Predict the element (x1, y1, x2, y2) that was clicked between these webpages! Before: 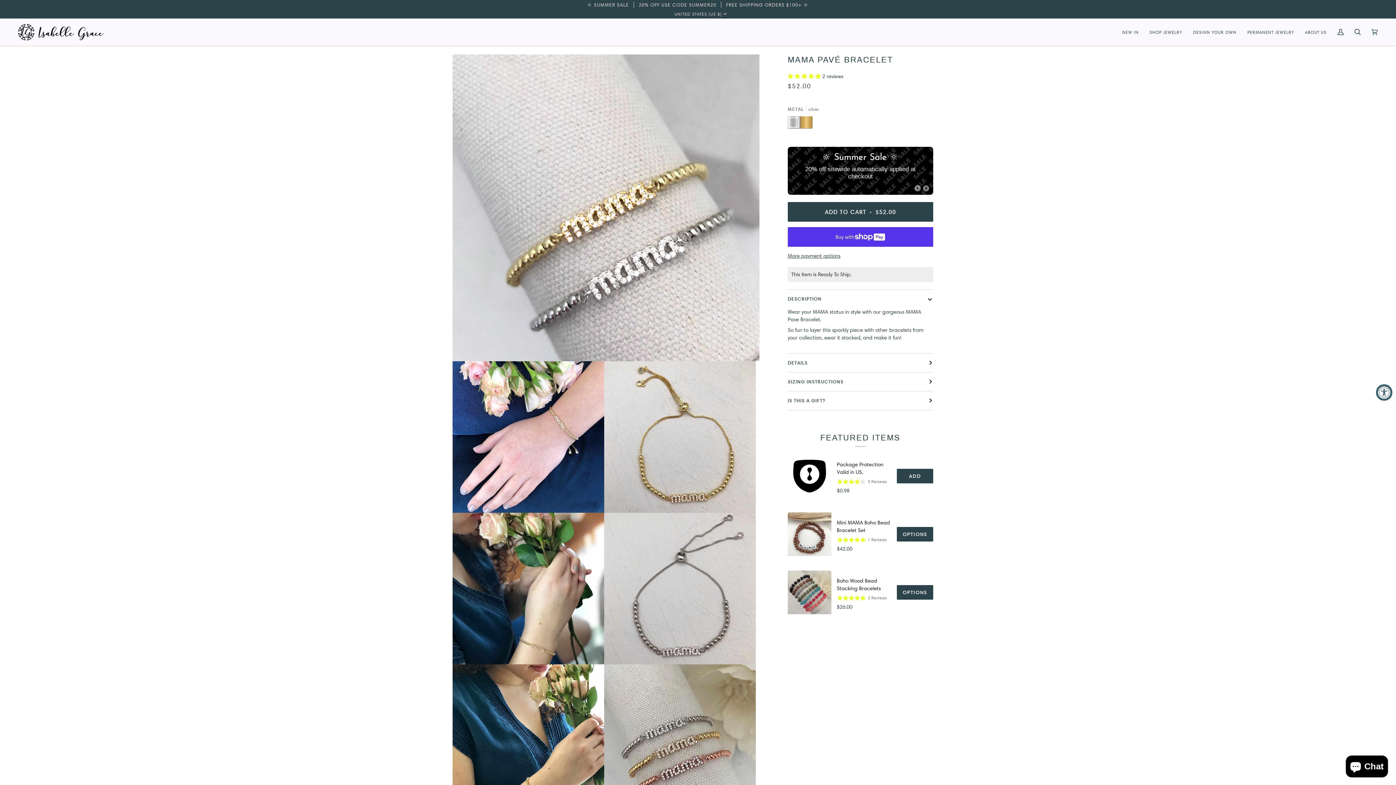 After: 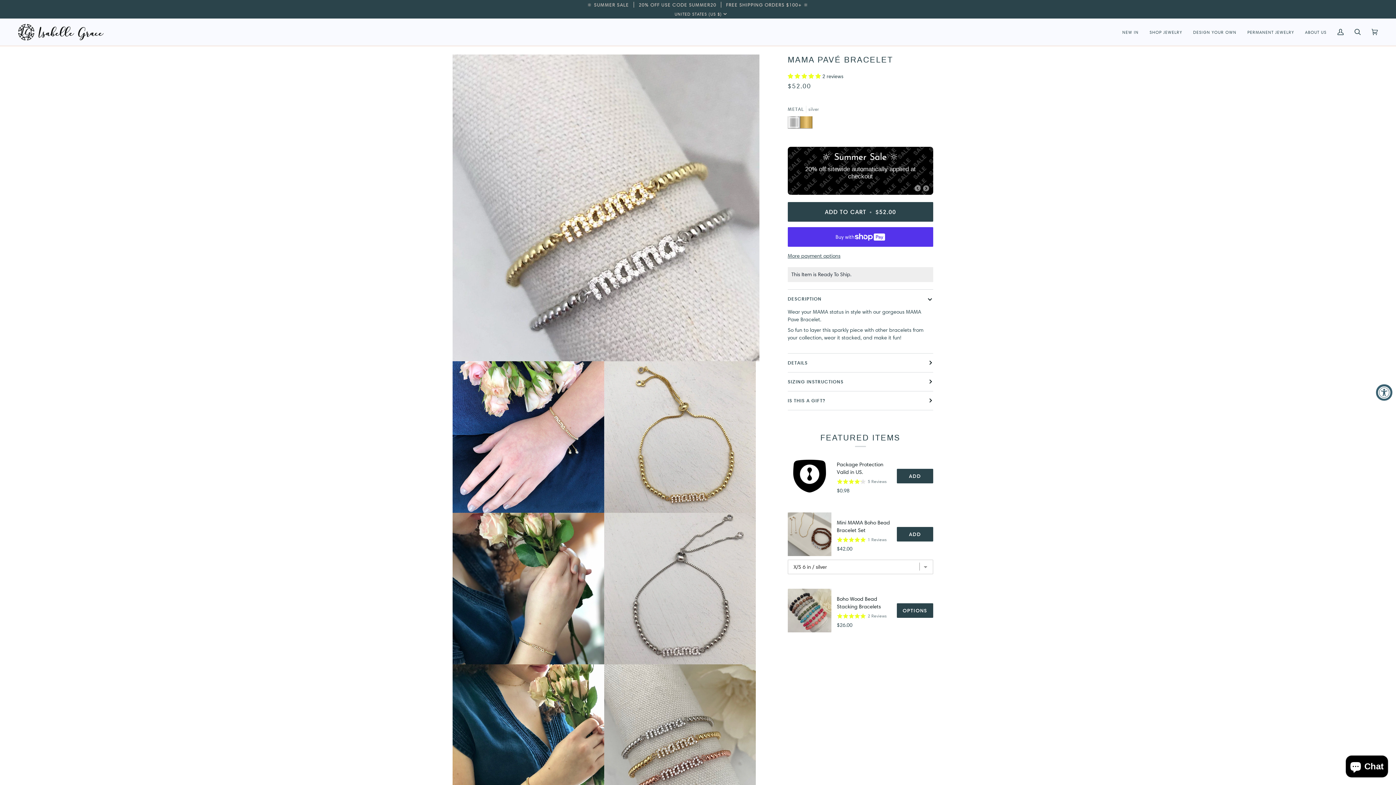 Action: label: Select Mini MAMA Boho Bead Bracelet Set Options bbox: (897, 527, 933, 541)